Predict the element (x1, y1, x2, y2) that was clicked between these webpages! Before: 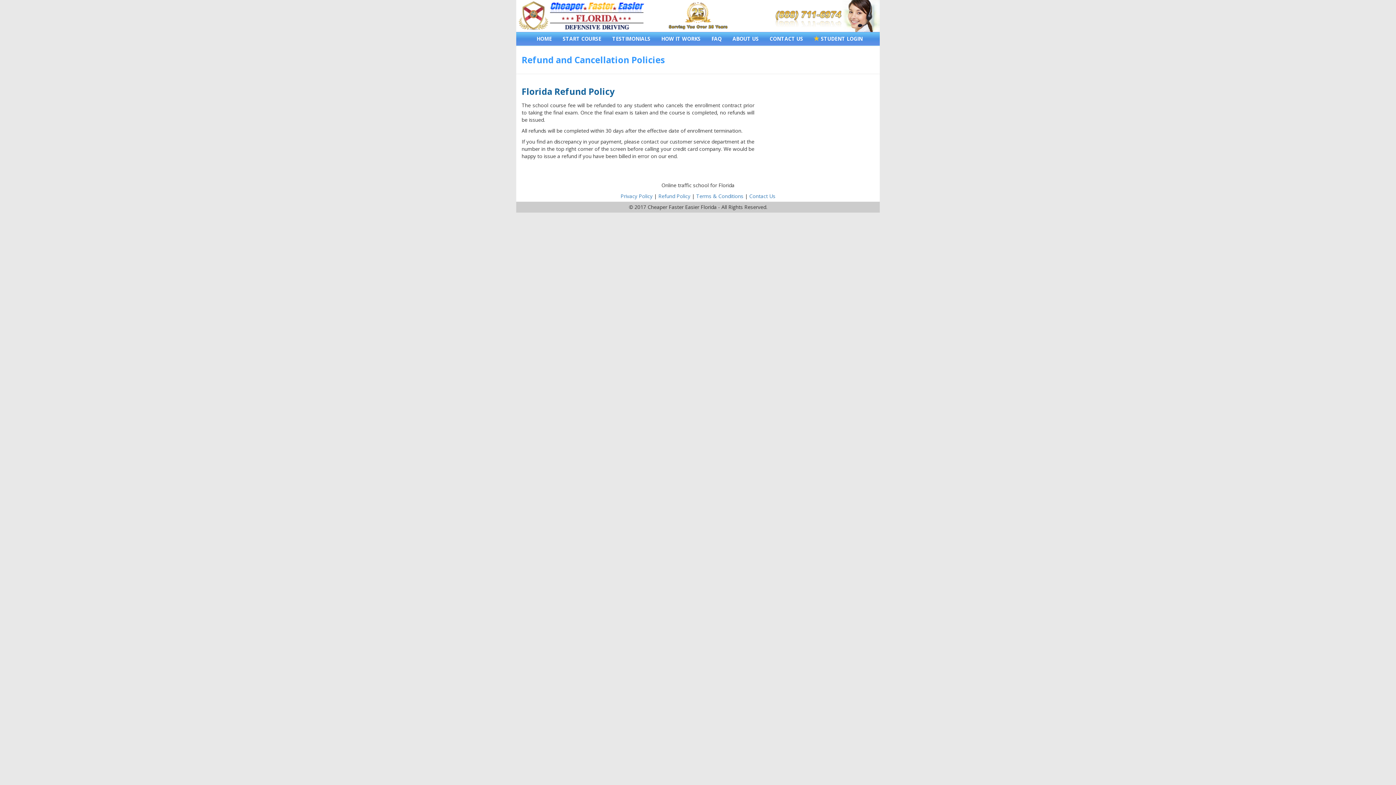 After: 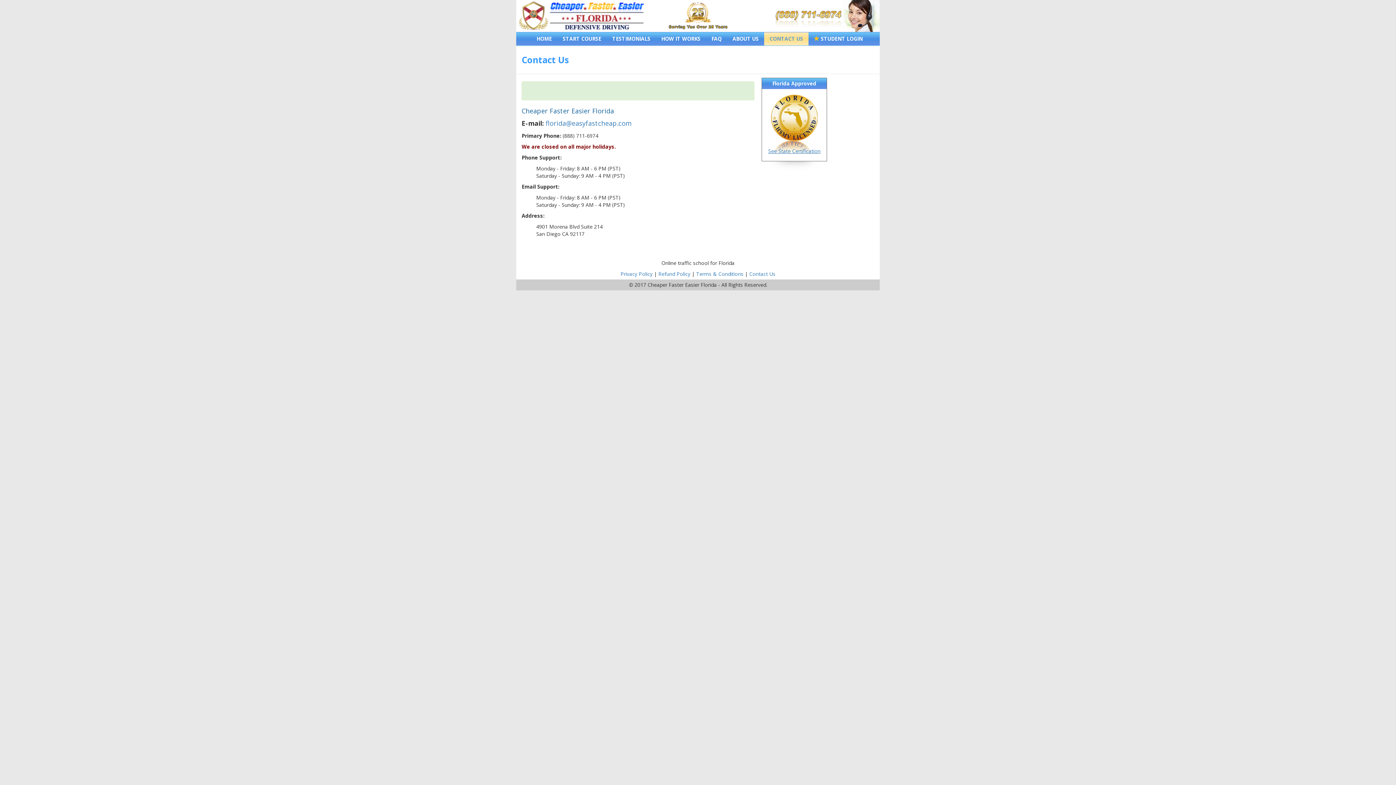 Action: label: Contact Us bbox: (749, 192, 775, 199)